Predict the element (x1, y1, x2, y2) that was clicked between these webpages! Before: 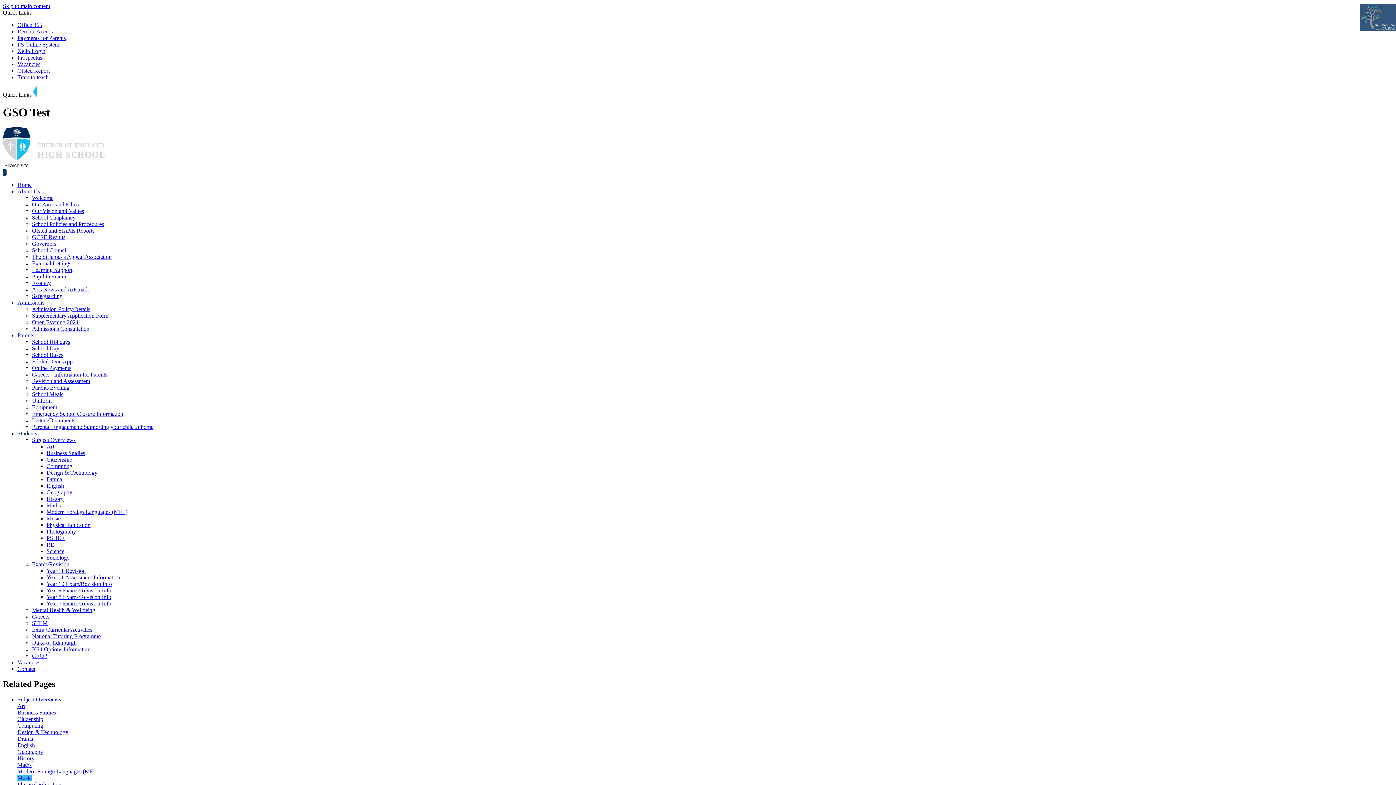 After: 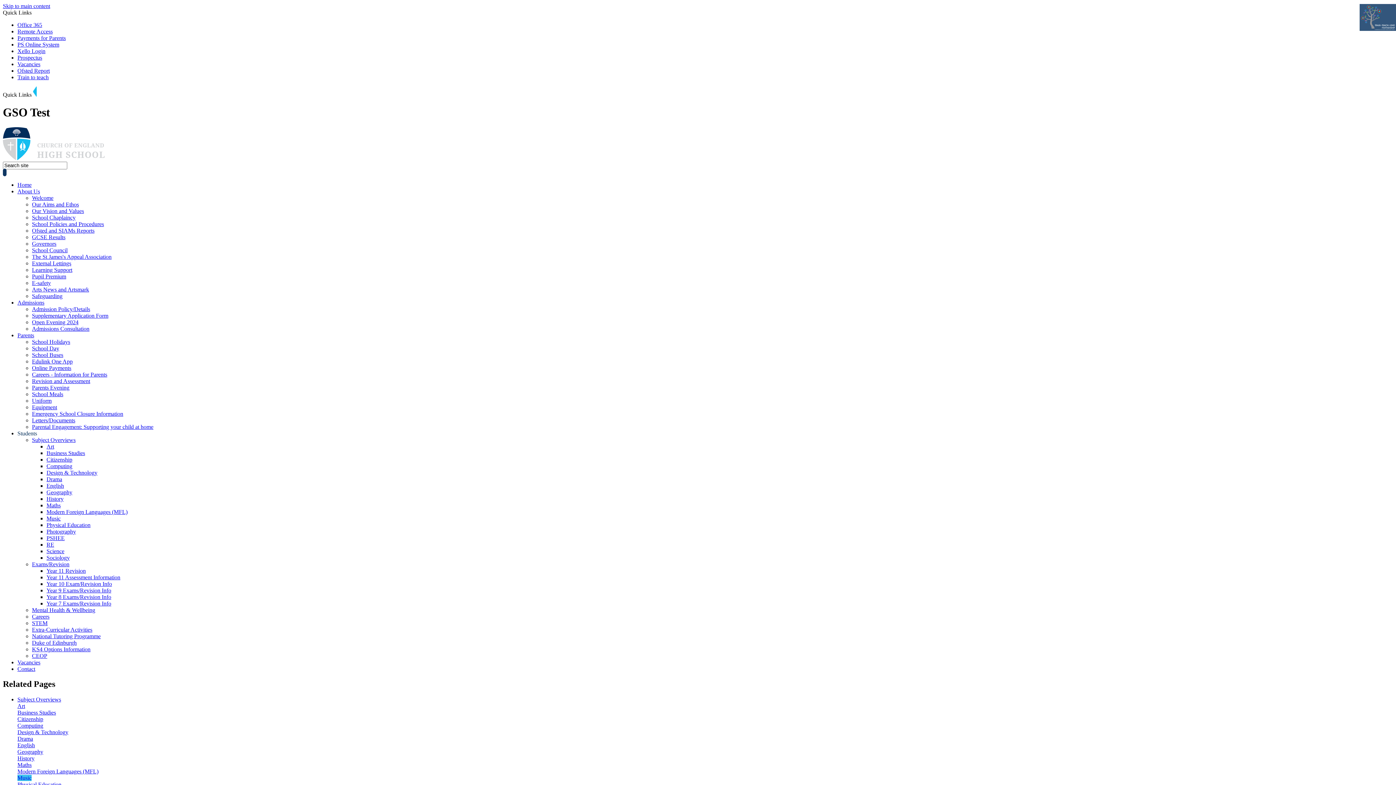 Action: bbox: (2, 168, 6, 176)